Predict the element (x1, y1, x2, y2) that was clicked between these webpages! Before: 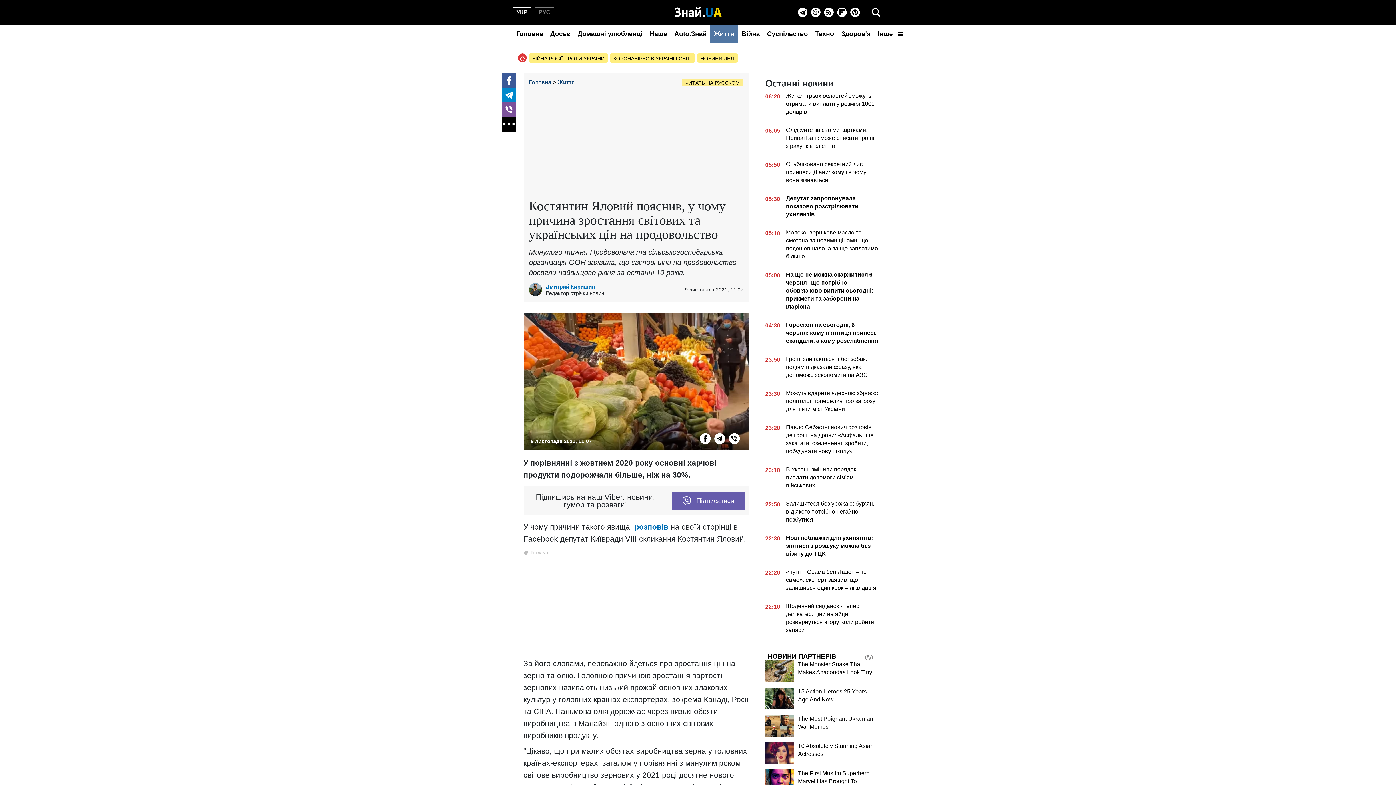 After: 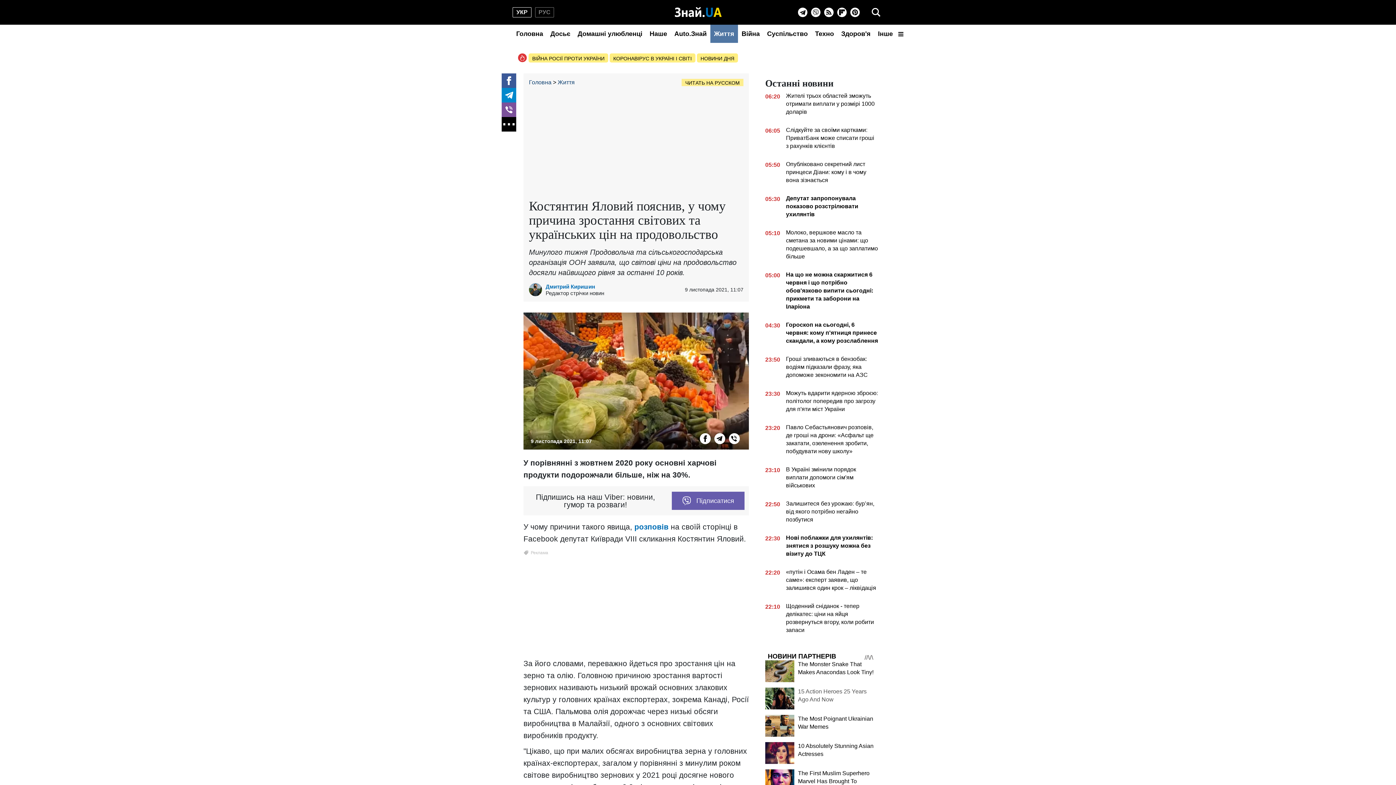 Action: label: 15 Action Heroes 25 Years Ago And Now bbox: (765, 688, 870, 694)